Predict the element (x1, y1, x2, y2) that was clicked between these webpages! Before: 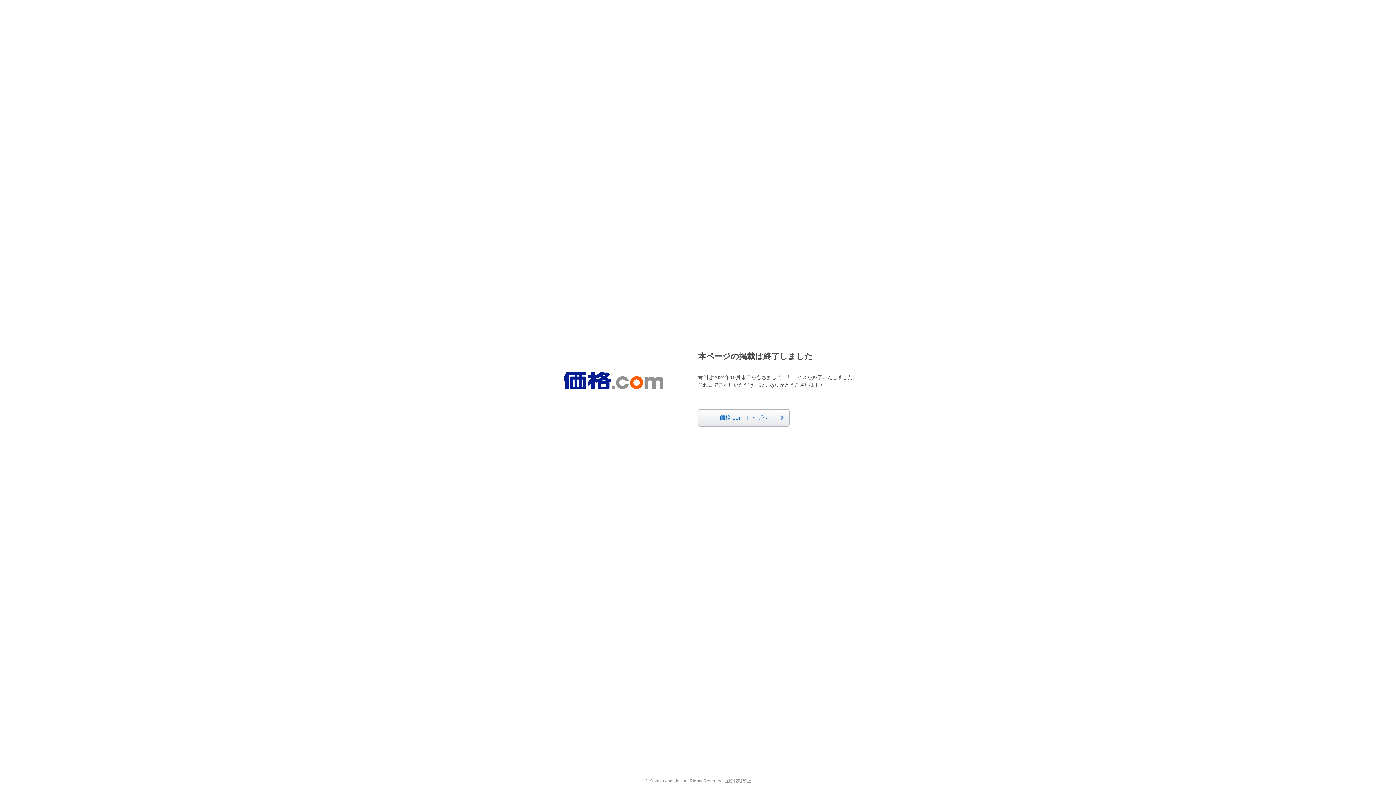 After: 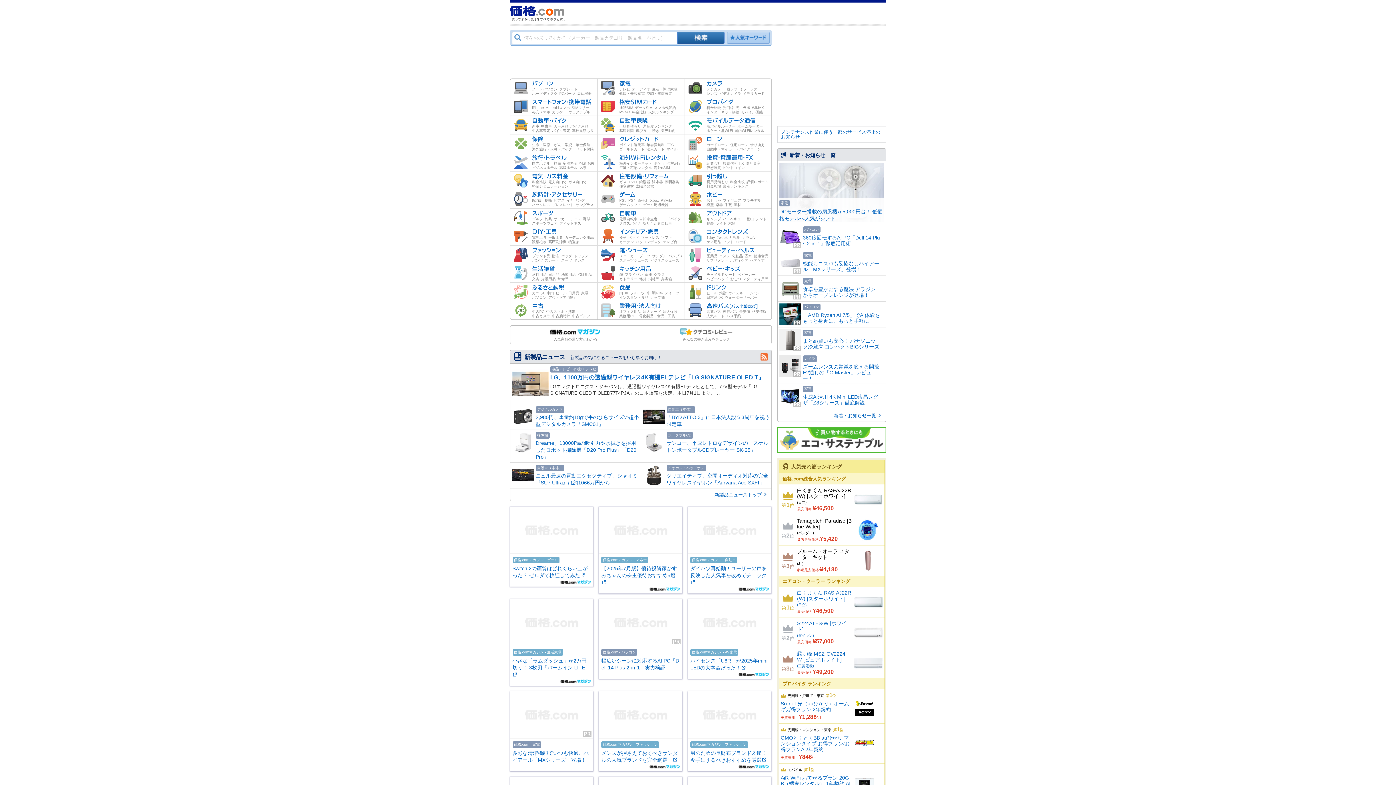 Action: bbox: (563, 372, 663, 389)